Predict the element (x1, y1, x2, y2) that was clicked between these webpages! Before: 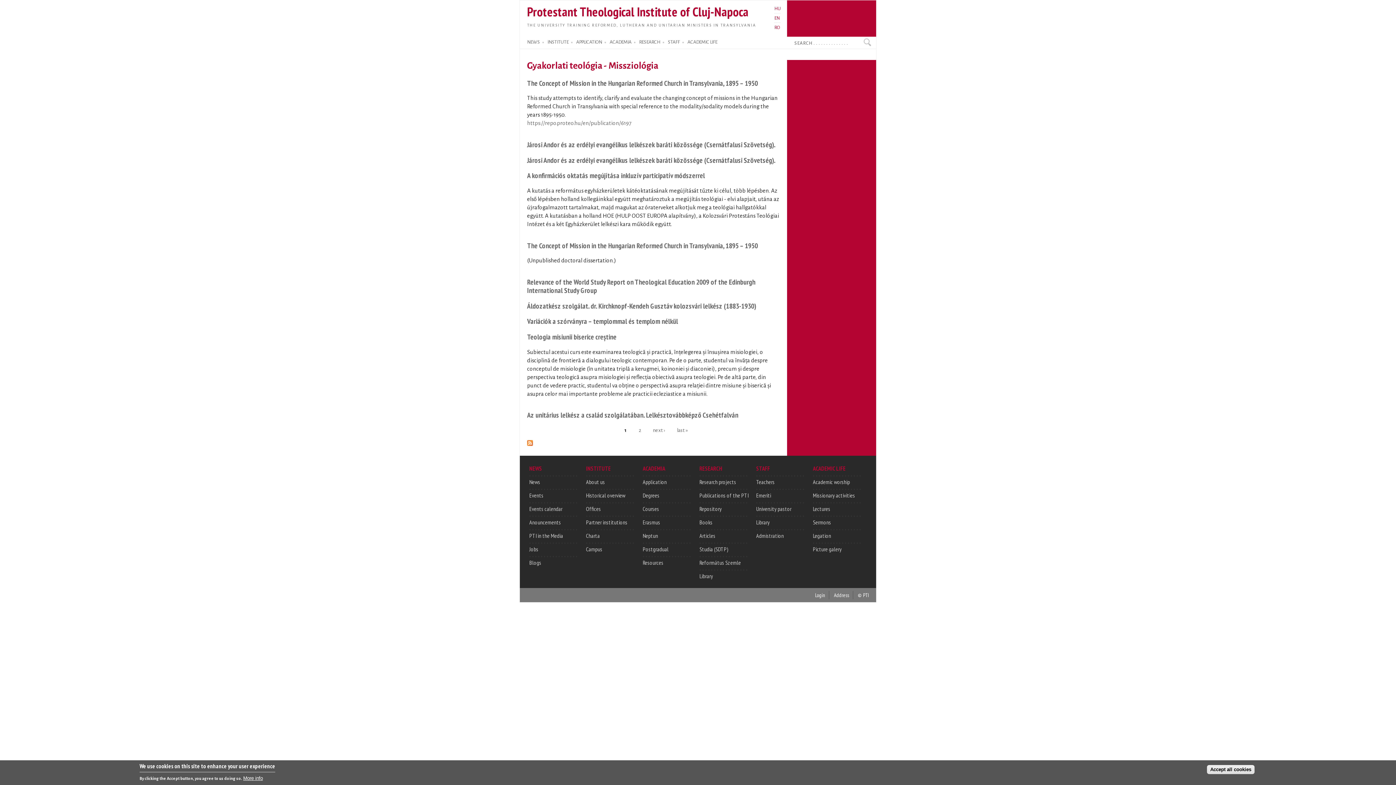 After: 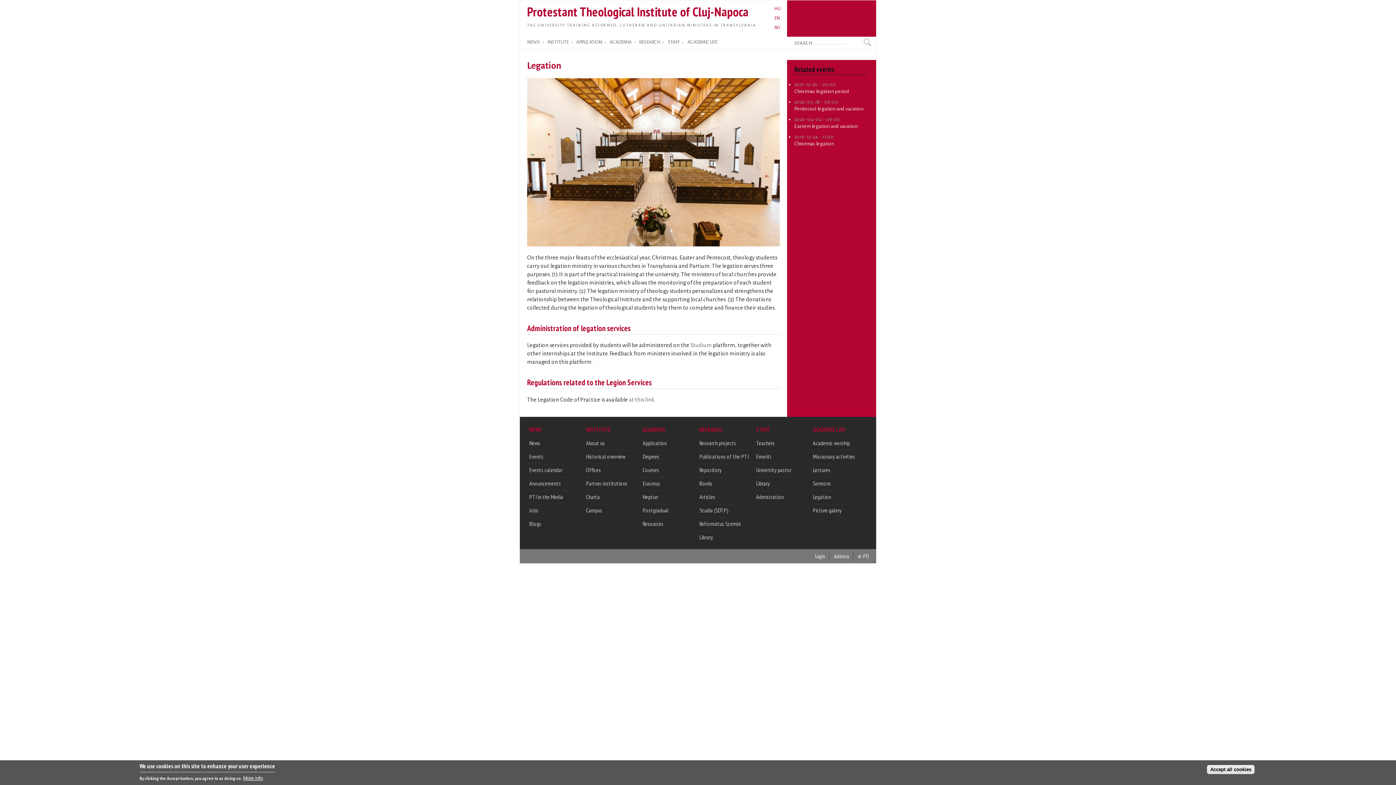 Action: bbox: (813, 532, 831, 539) label: Legation